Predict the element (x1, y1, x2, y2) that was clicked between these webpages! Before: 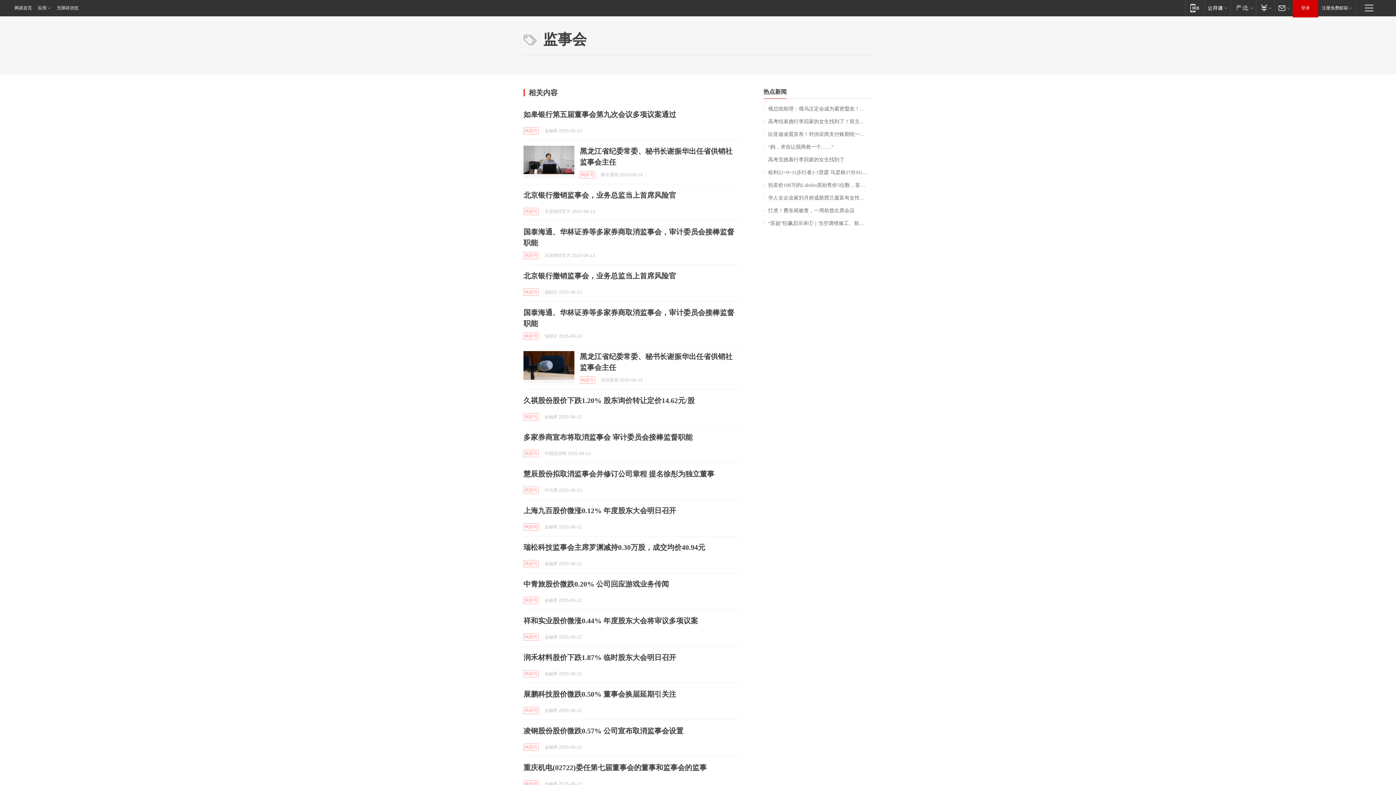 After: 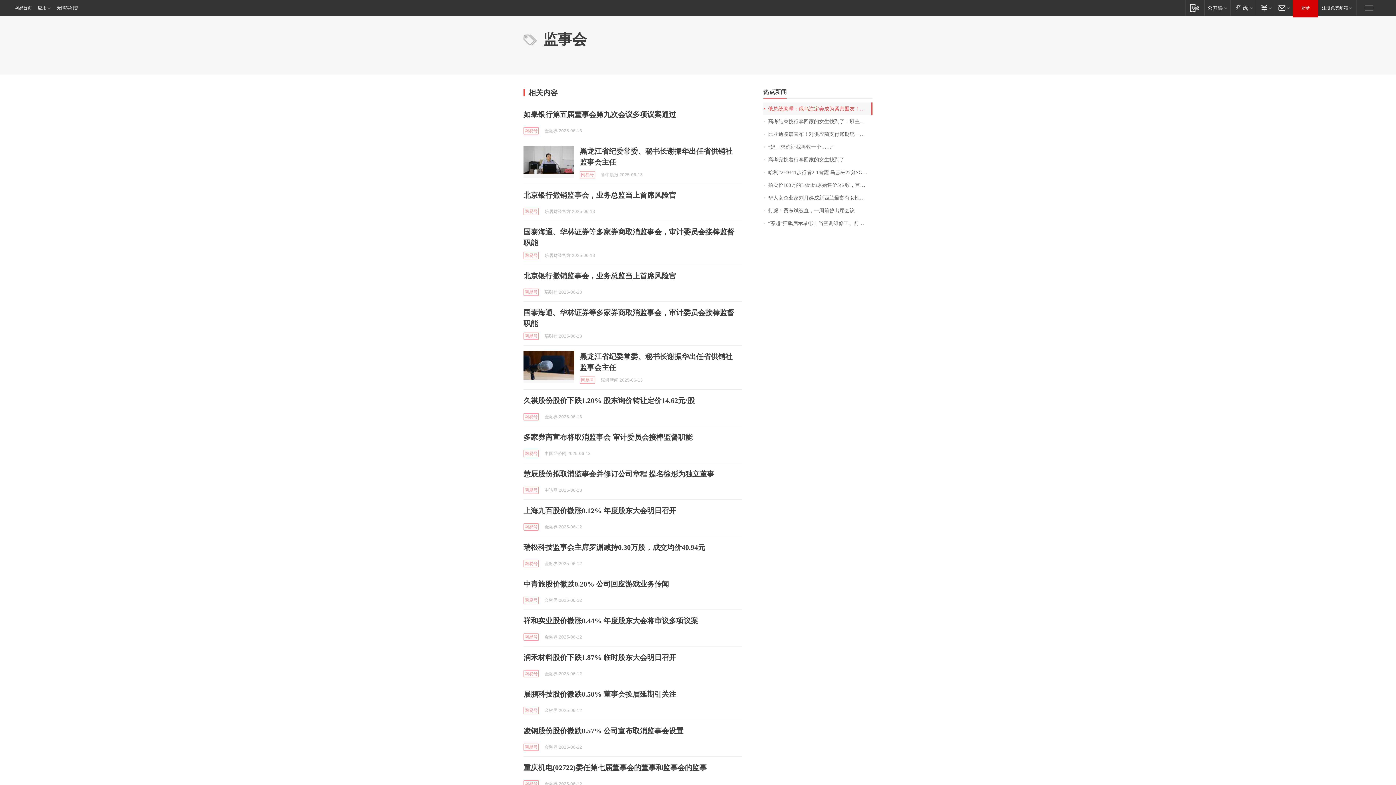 Action: label: 俄总统助理：俄乌注定会成为紧密盟友！乌方：袭击俄一核心火药厂！谈论第三轮谈判仍为时过早 bbox: (763, 102, 872, 115)